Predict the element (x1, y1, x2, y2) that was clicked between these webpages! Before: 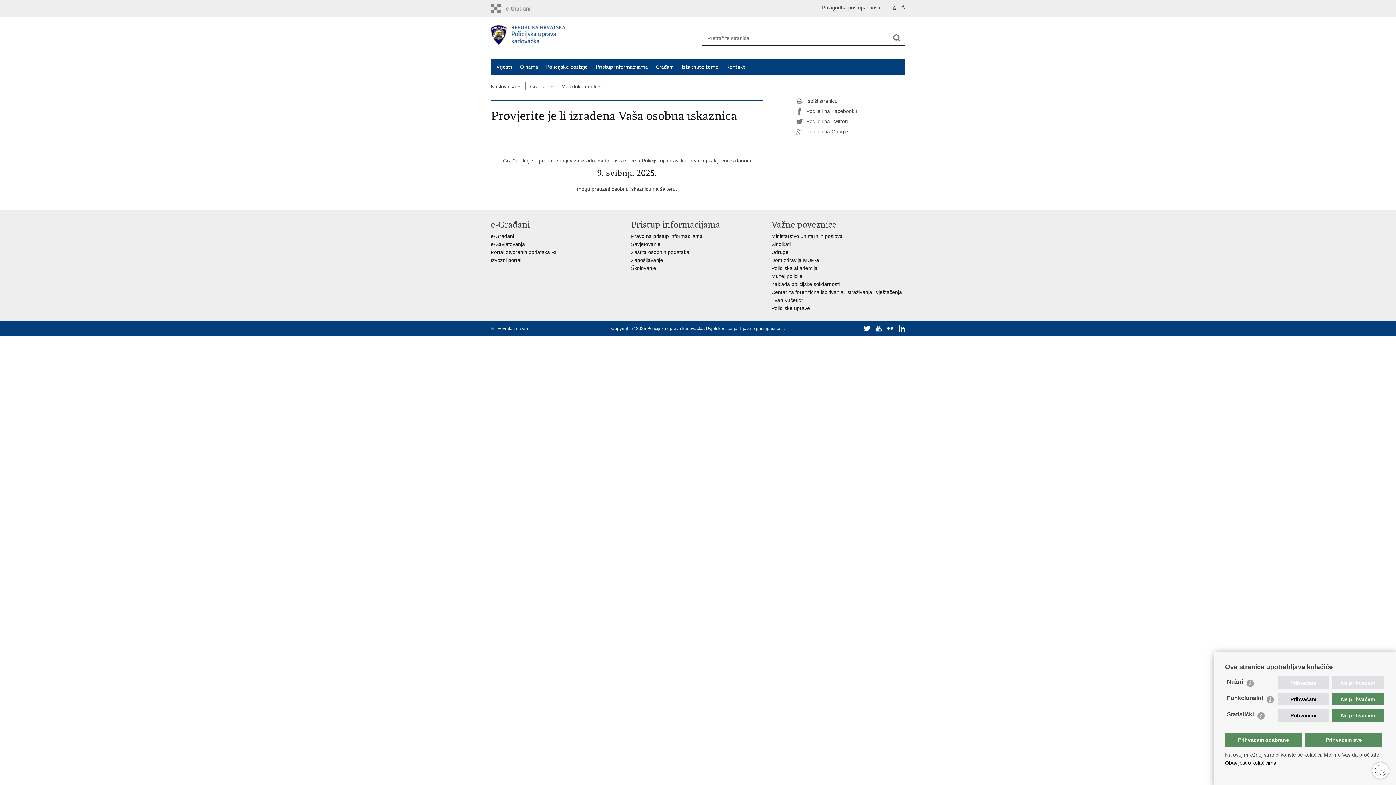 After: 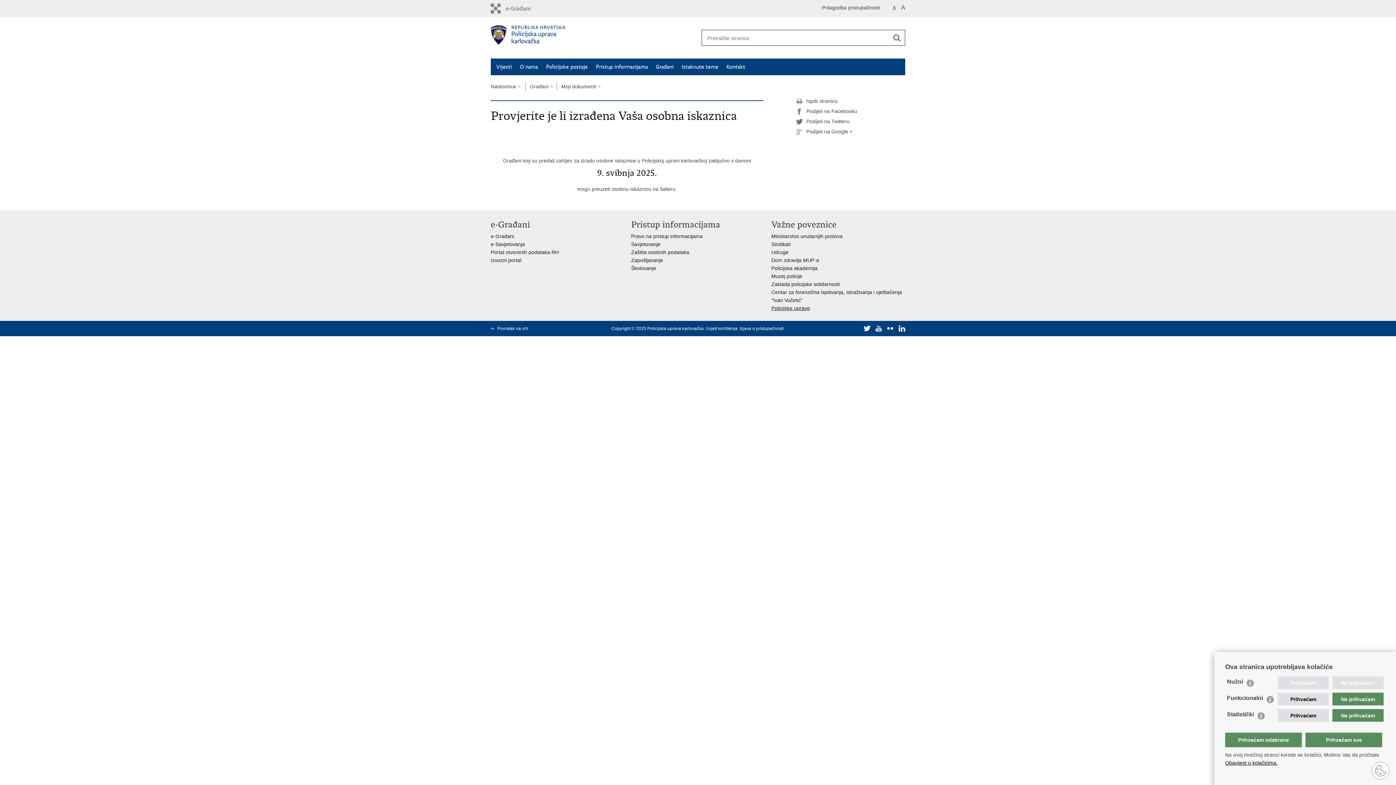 Action: bbox: (771, 305, 810, 311) label: Policijske uprave